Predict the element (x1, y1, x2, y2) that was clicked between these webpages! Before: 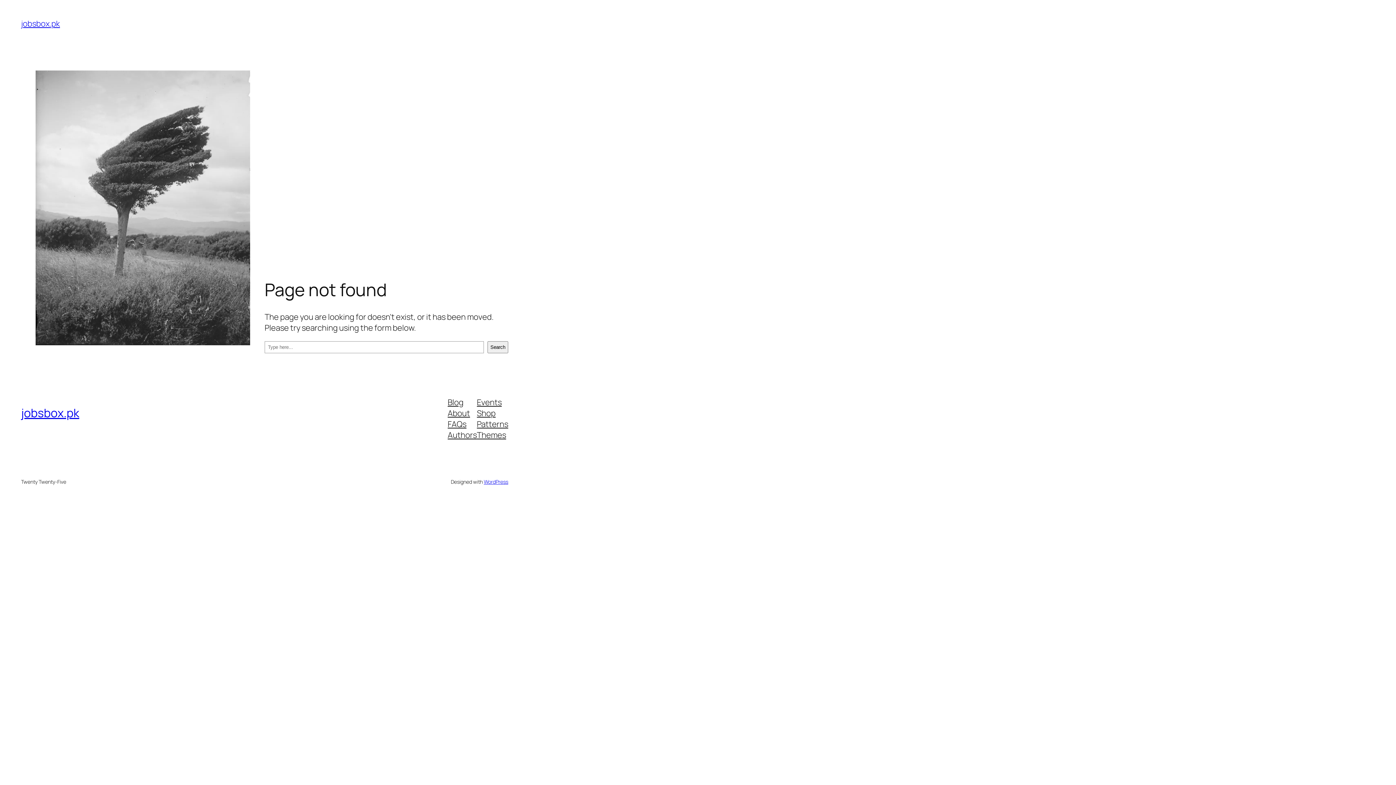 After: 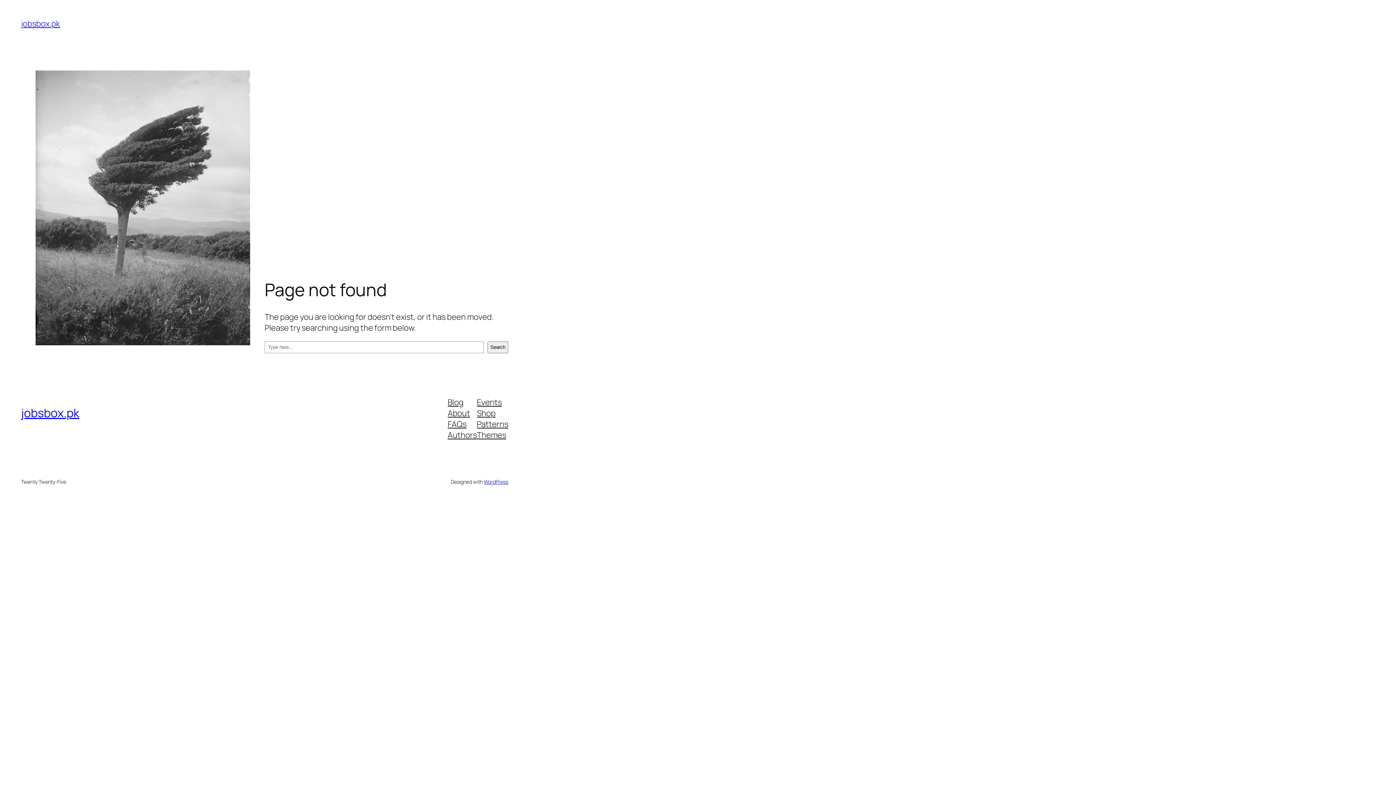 Action: label: Shop bbox: (477, 407, 495, 418)